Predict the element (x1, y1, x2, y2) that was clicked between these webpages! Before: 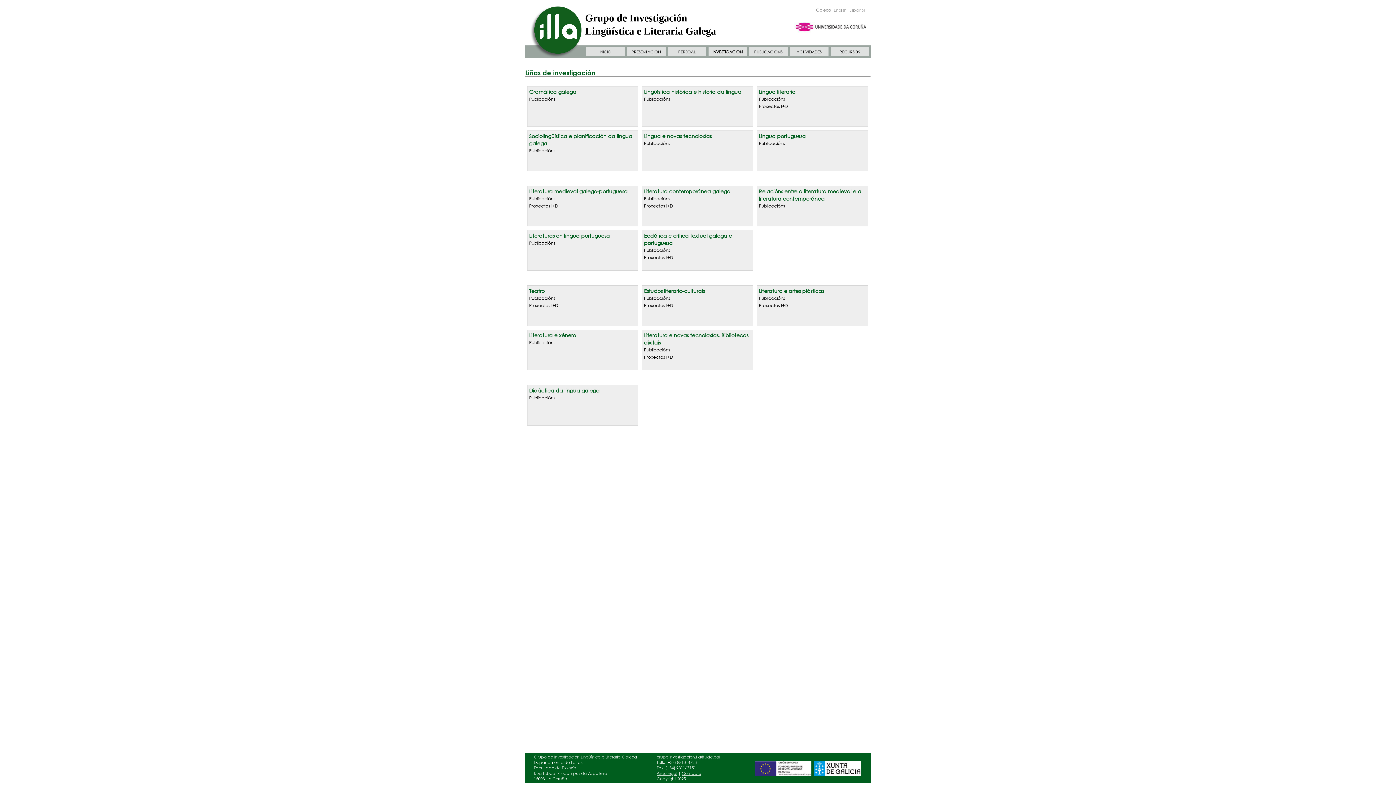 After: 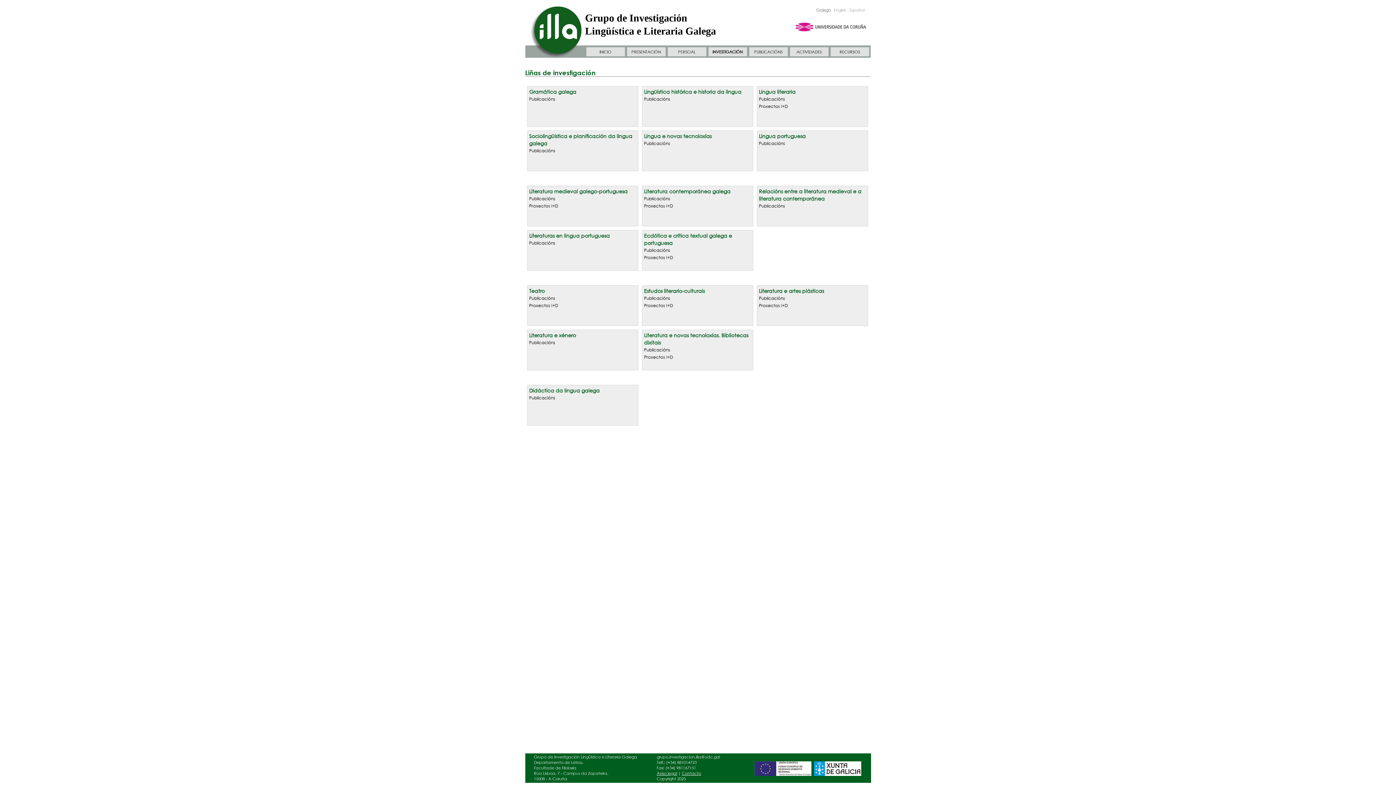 Action: bbox: (811, 772, 861, 777)